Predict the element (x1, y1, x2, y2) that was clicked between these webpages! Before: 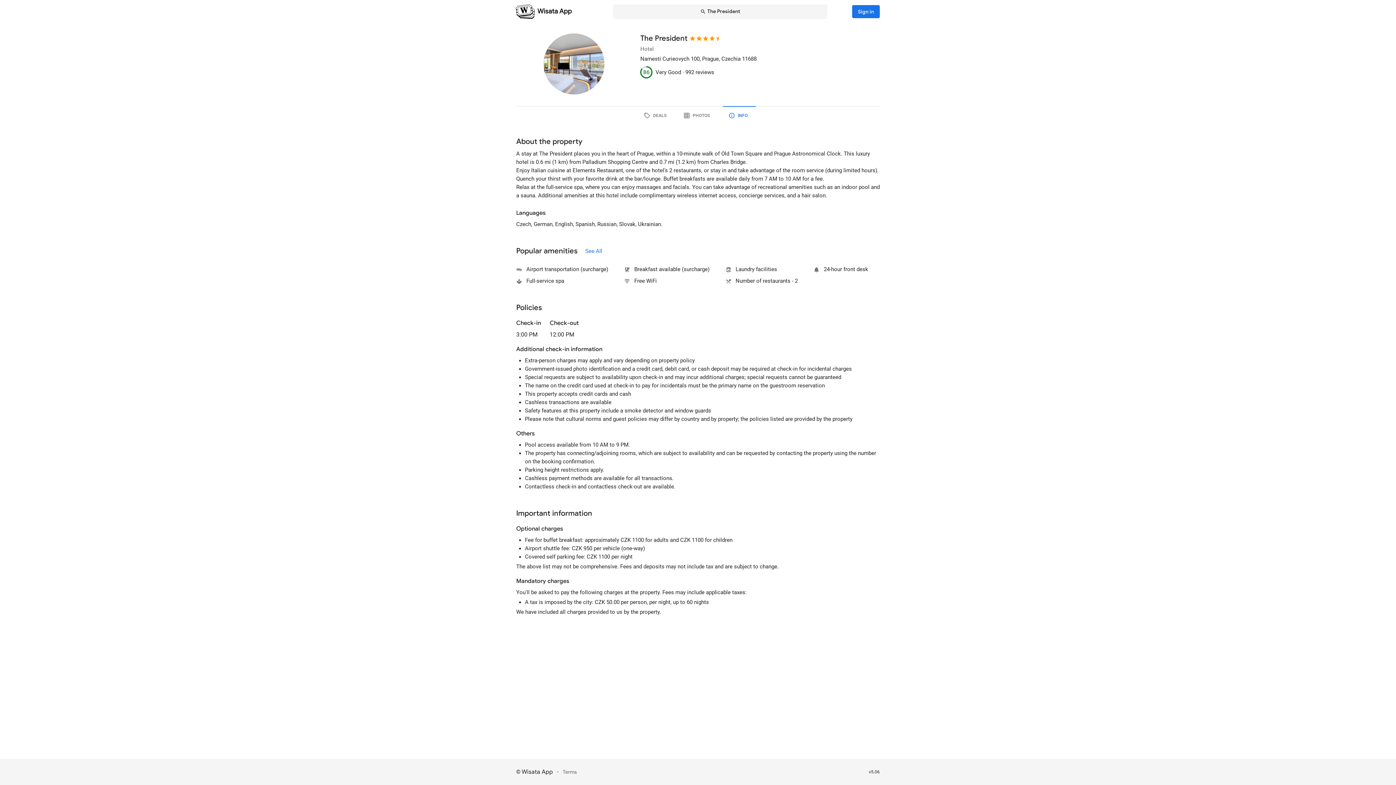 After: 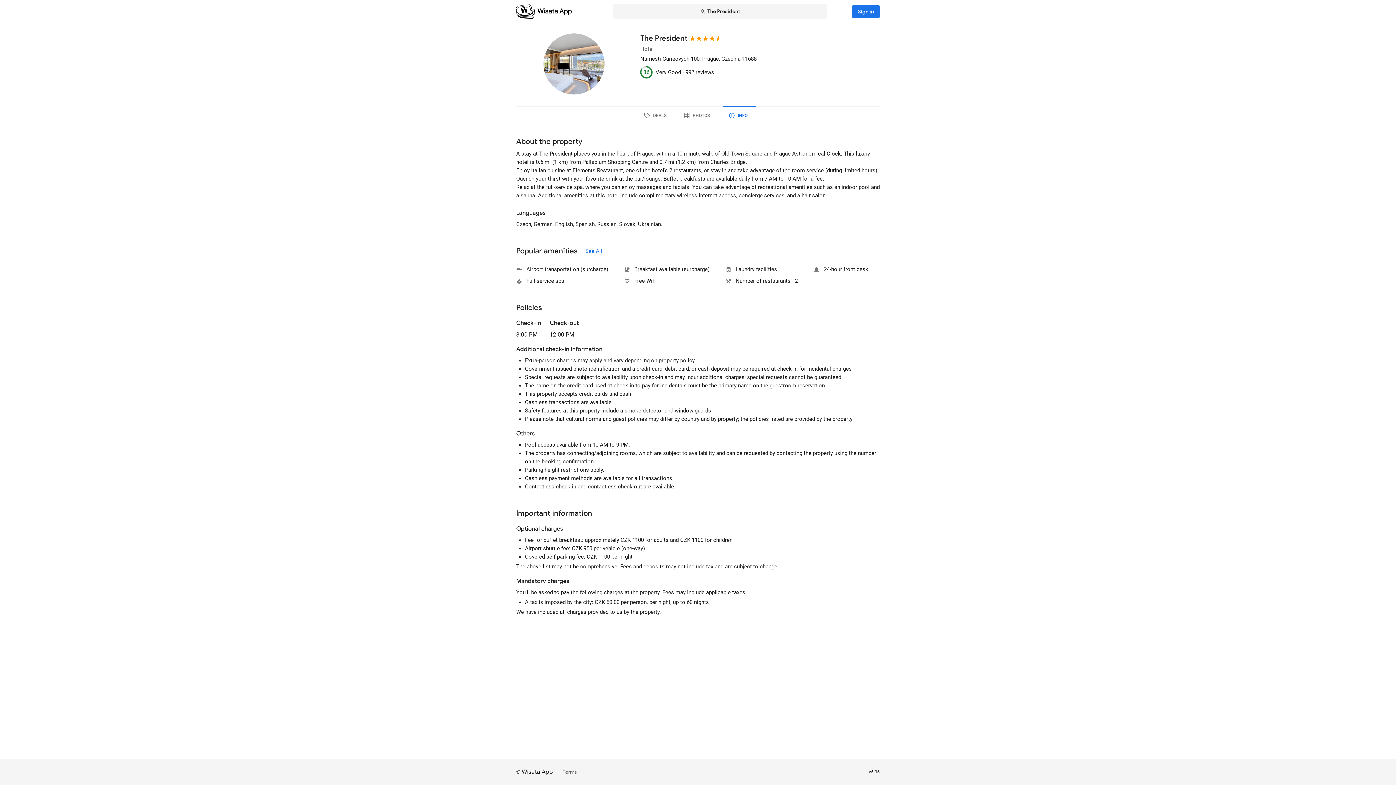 Action: bbox: (562, 768, 577, 776) label: Terms